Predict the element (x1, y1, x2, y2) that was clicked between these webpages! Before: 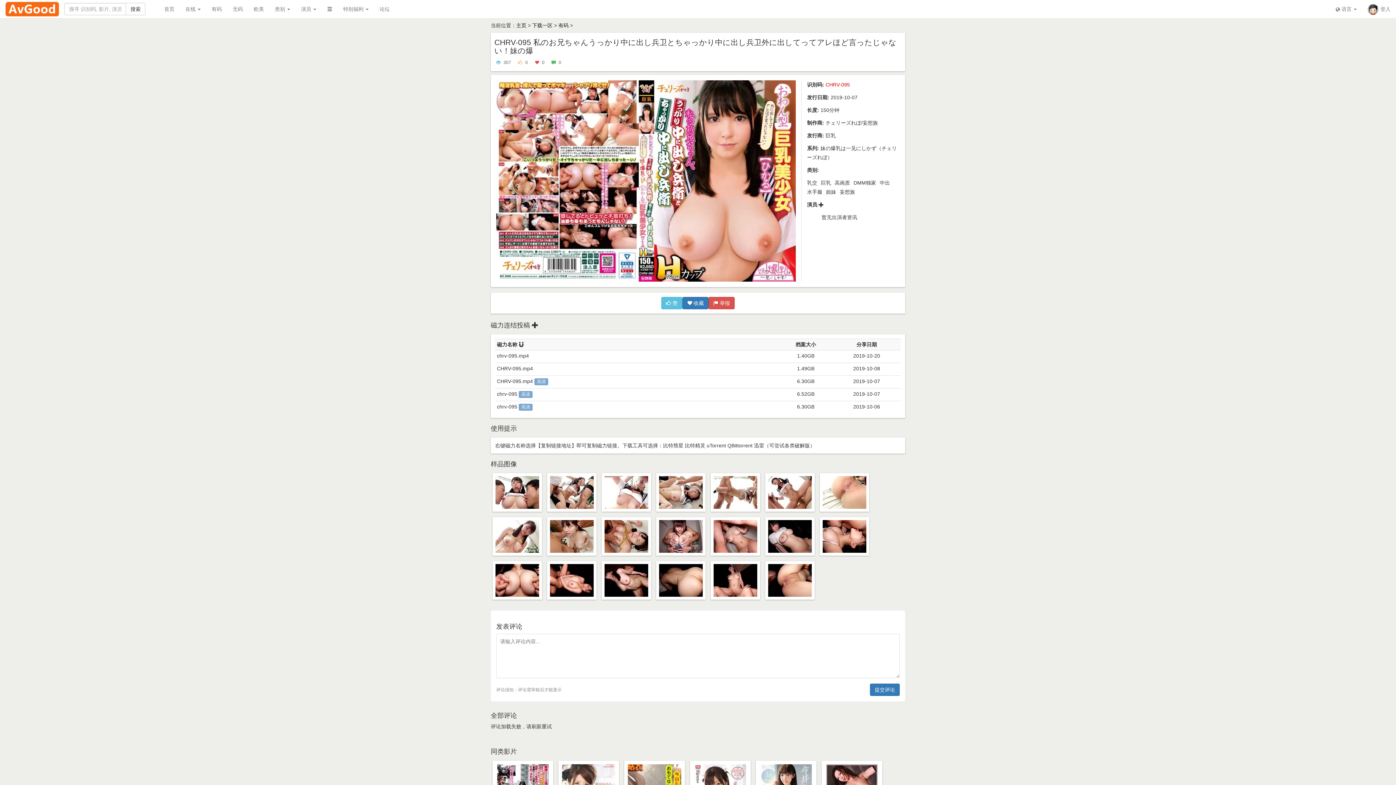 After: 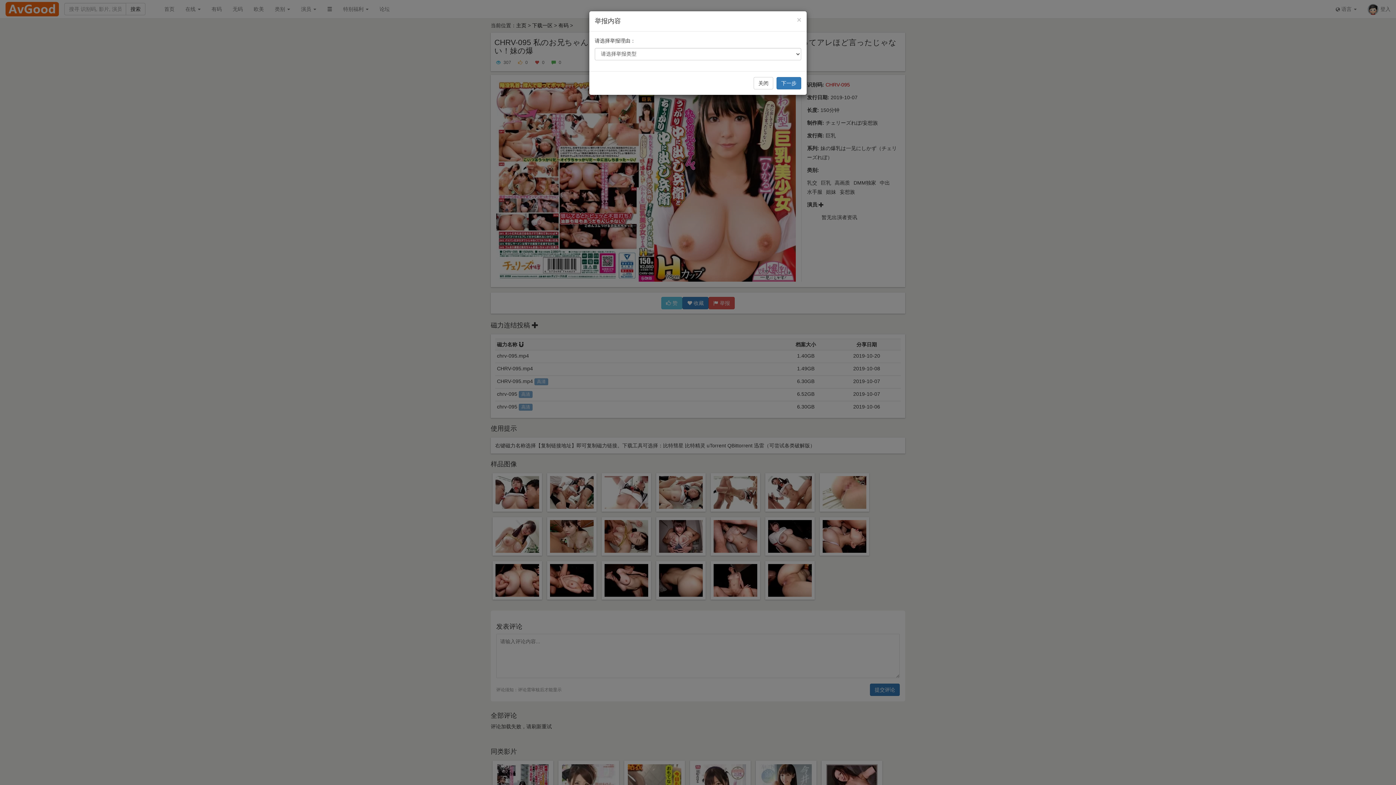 Action: label:  举报 bbox: (708, 297, 734, 309)